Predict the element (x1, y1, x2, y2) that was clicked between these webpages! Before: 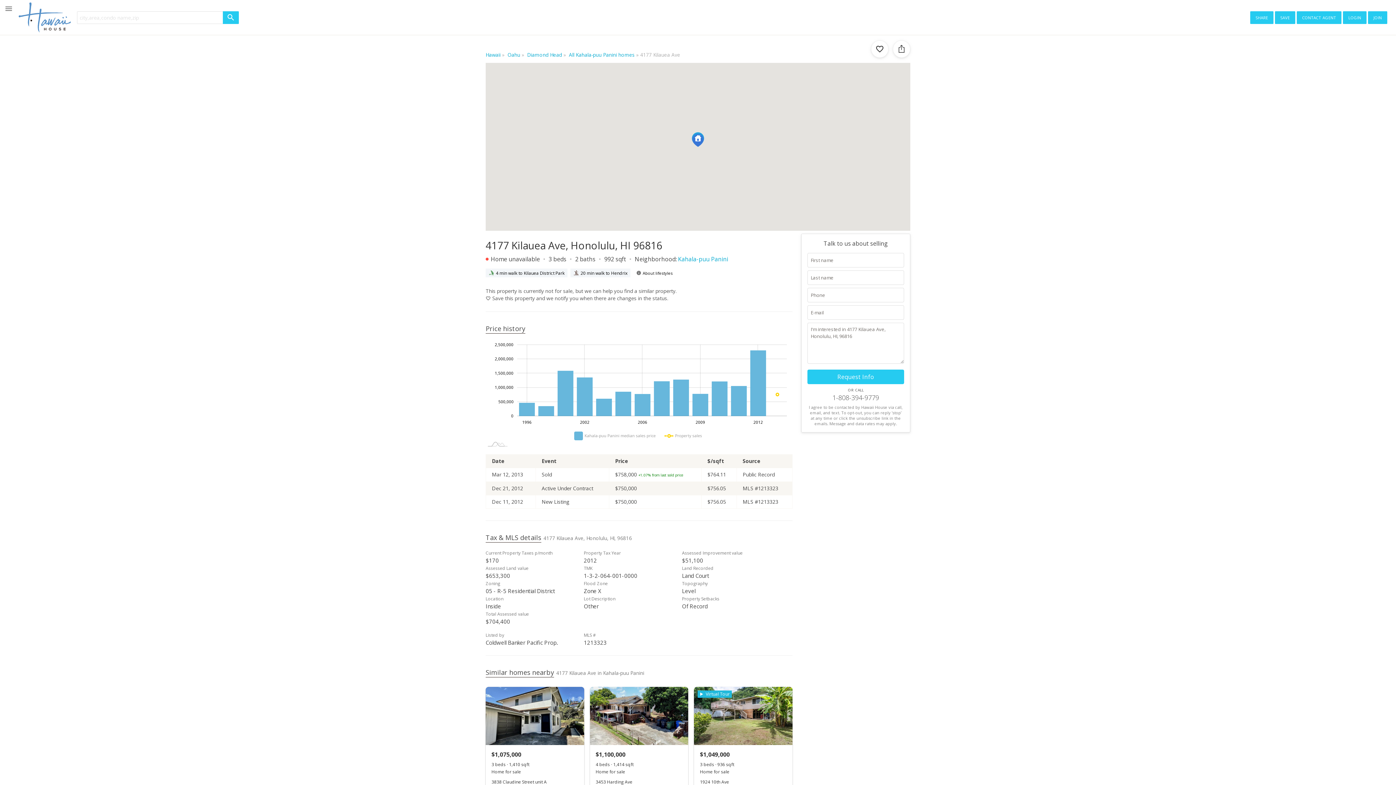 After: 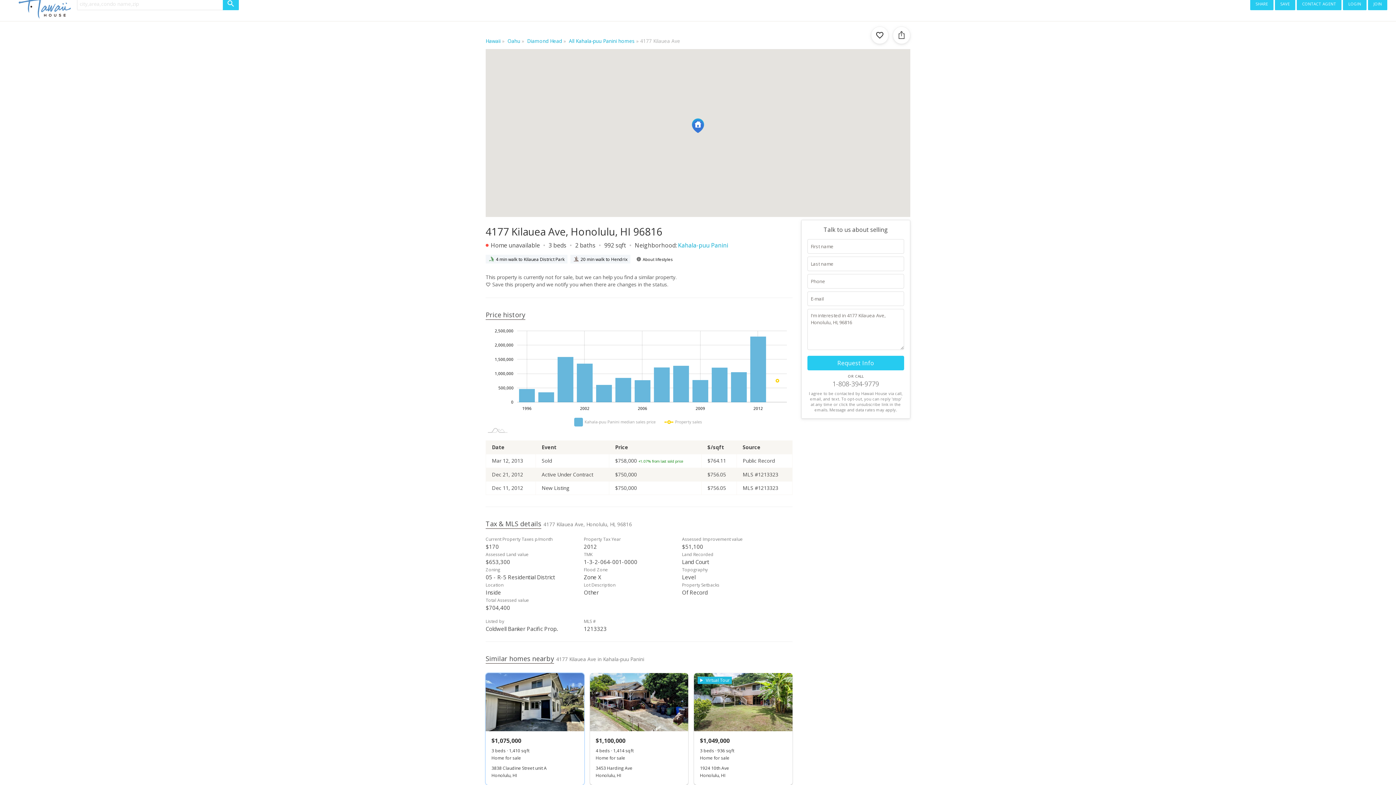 Action: label: $1,075,000
3 beds · 1,410 sqft
Home for sale
3838 Claudine Street unit A
Honolulu, HI bbox: (485, 687, 584, 799)